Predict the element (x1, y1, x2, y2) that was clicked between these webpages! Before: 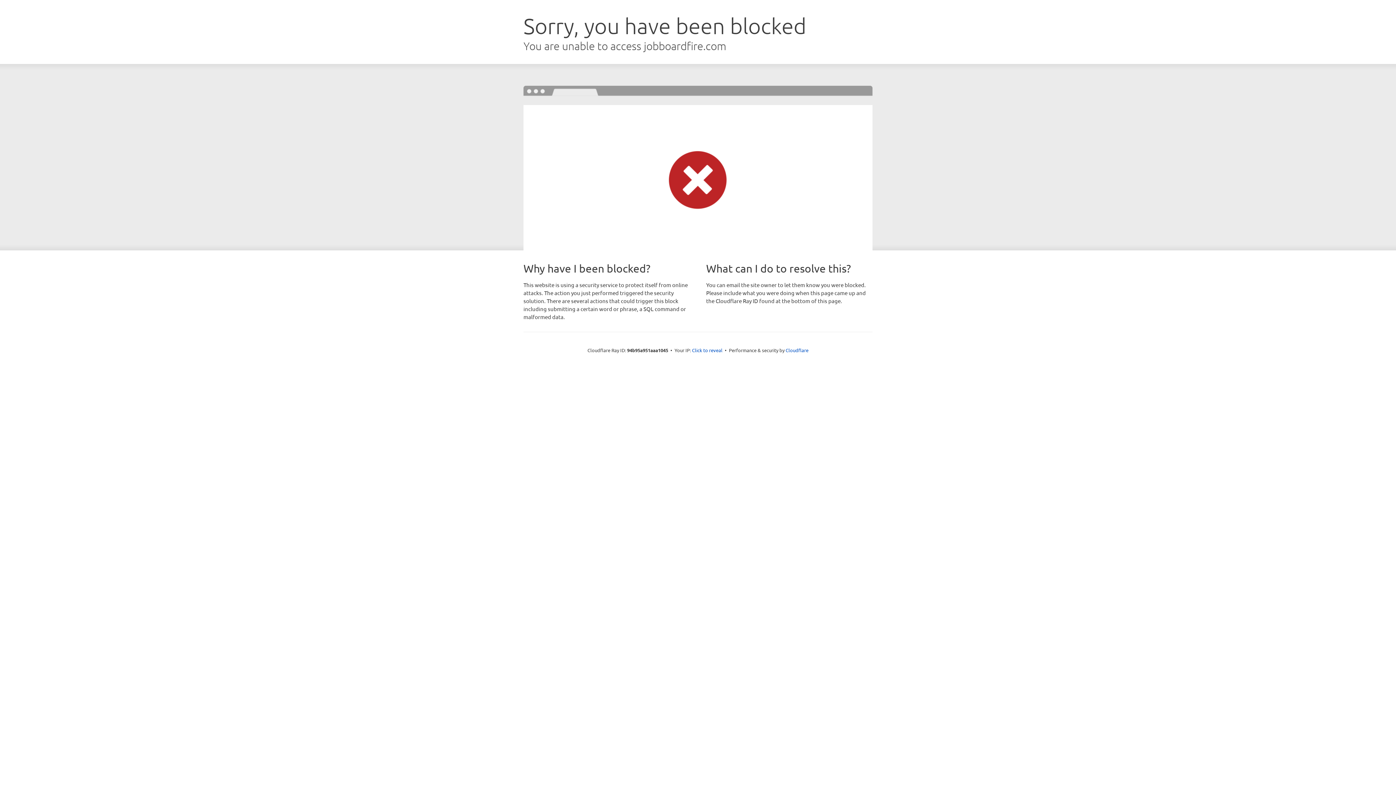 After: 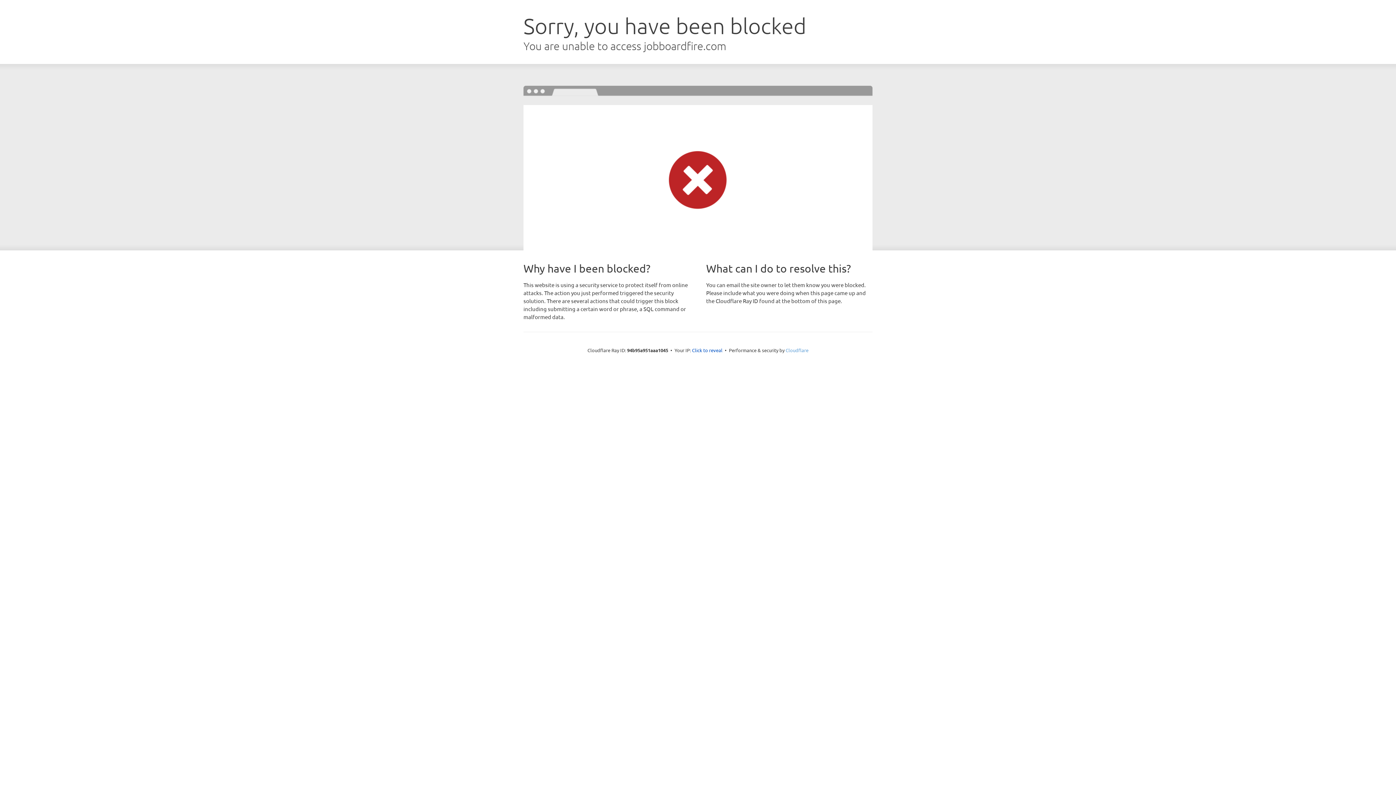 Action: label: Cloudflare bbox: (785, 347, 808, 353)